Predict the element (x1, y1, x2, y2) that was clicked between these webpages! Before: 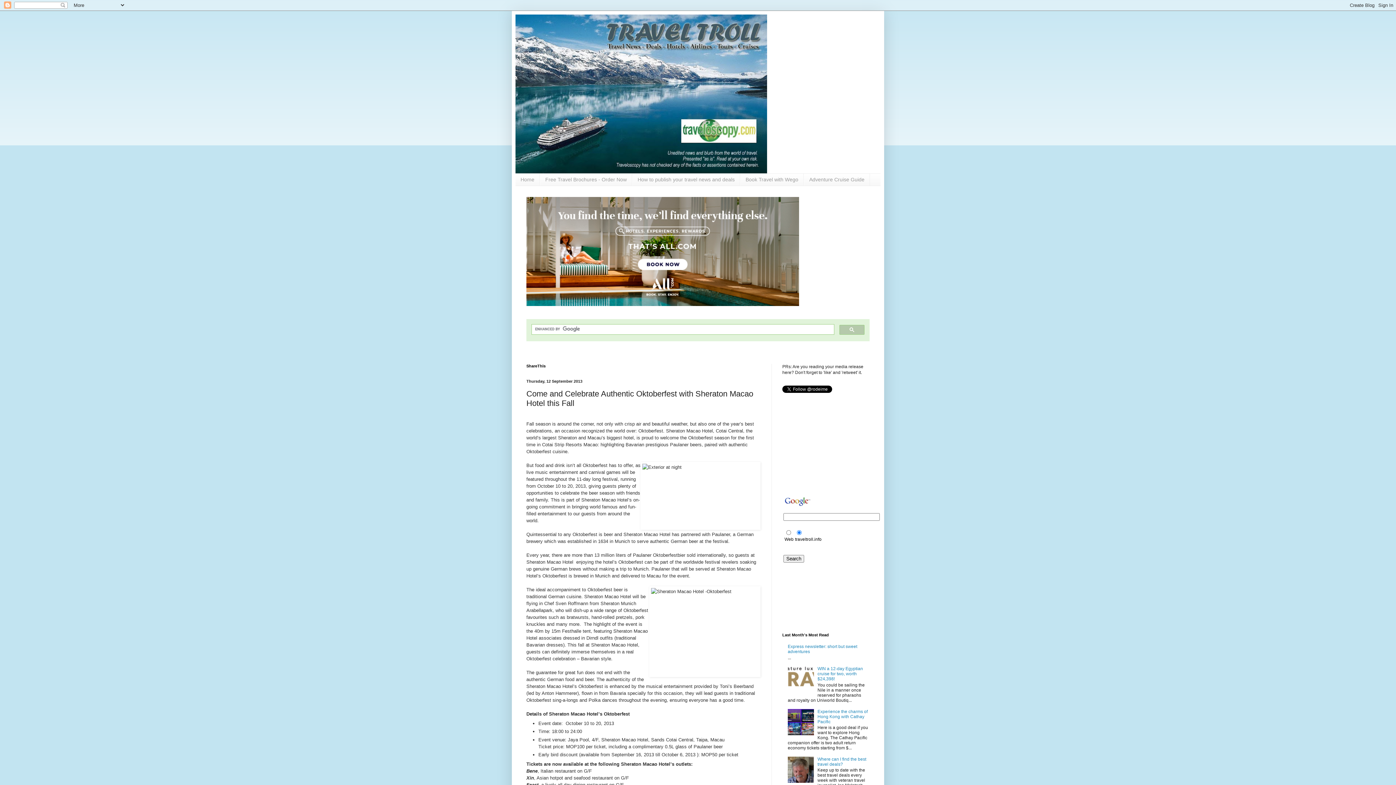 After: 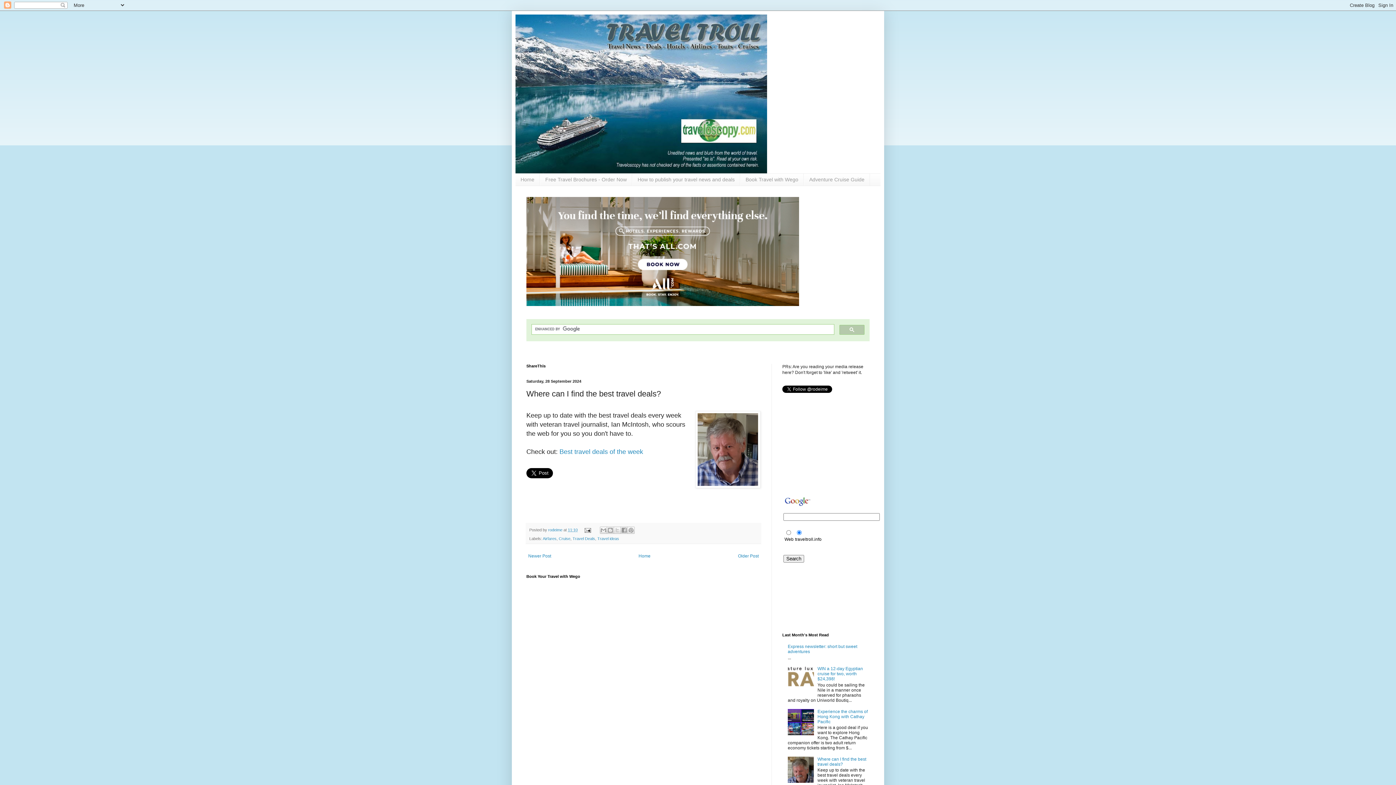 Action: label: Where can I find the best travel deals? bbox: (817, 756, 866, 767)